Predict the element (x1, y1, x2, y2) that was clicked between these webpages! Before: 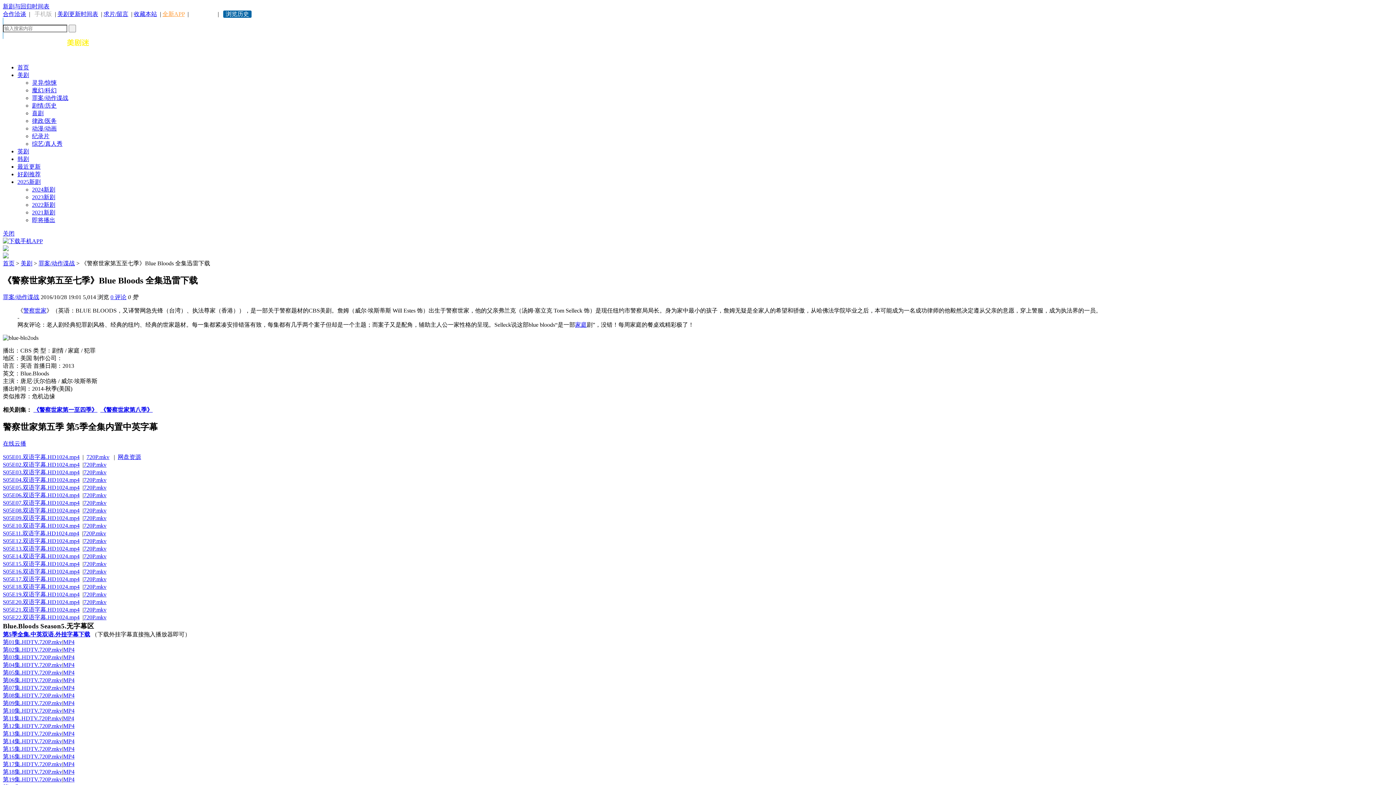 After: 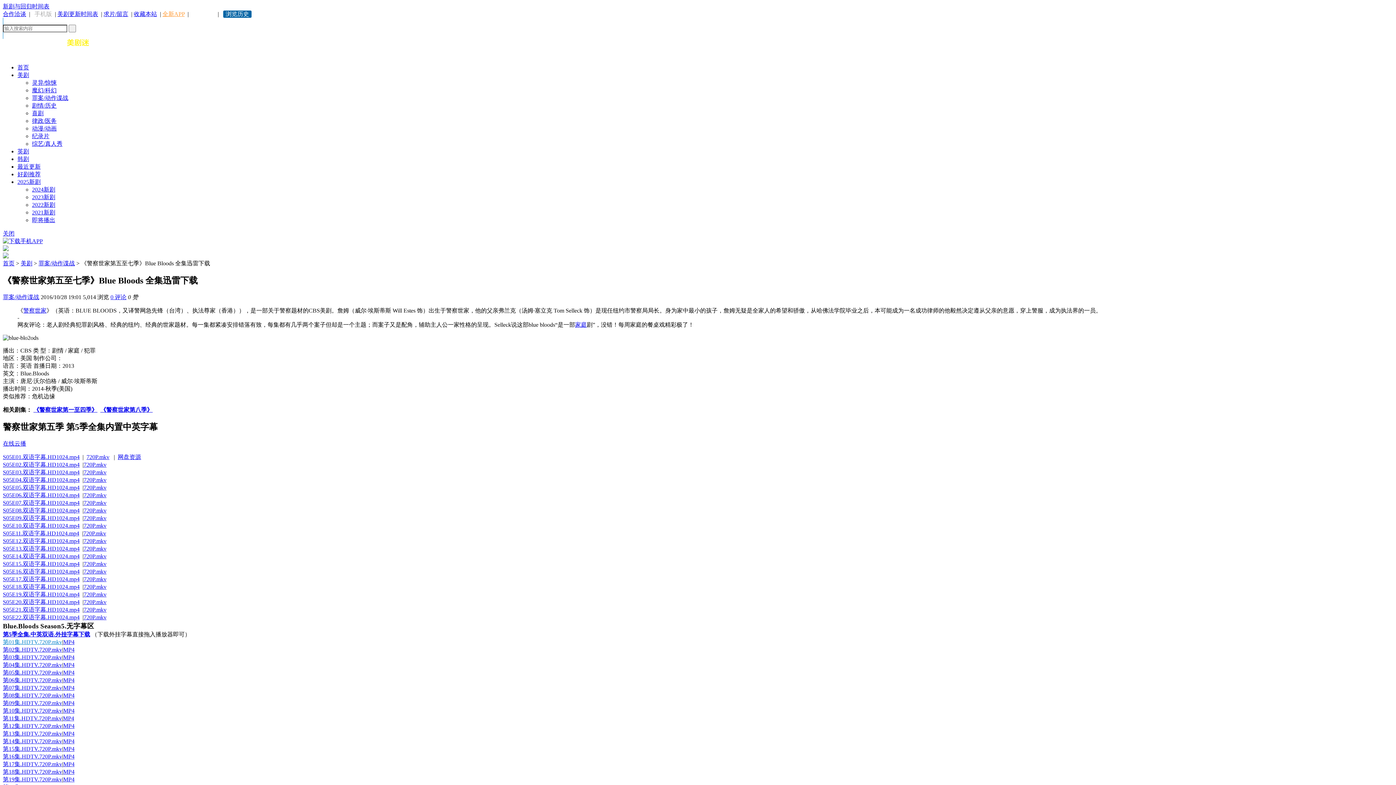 Action: bbox: (2, 639, 62, 645) label: 第01集.HDTV.720P.mkv